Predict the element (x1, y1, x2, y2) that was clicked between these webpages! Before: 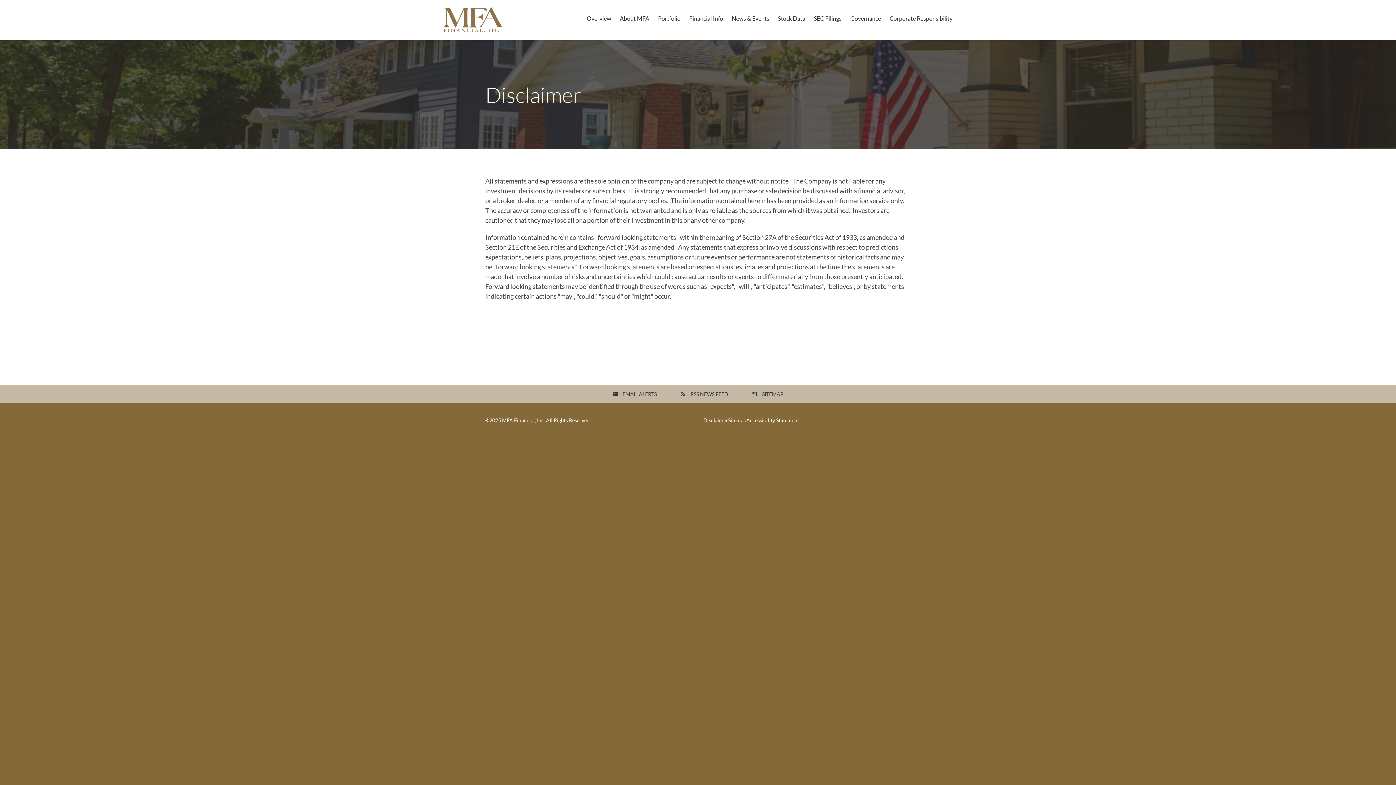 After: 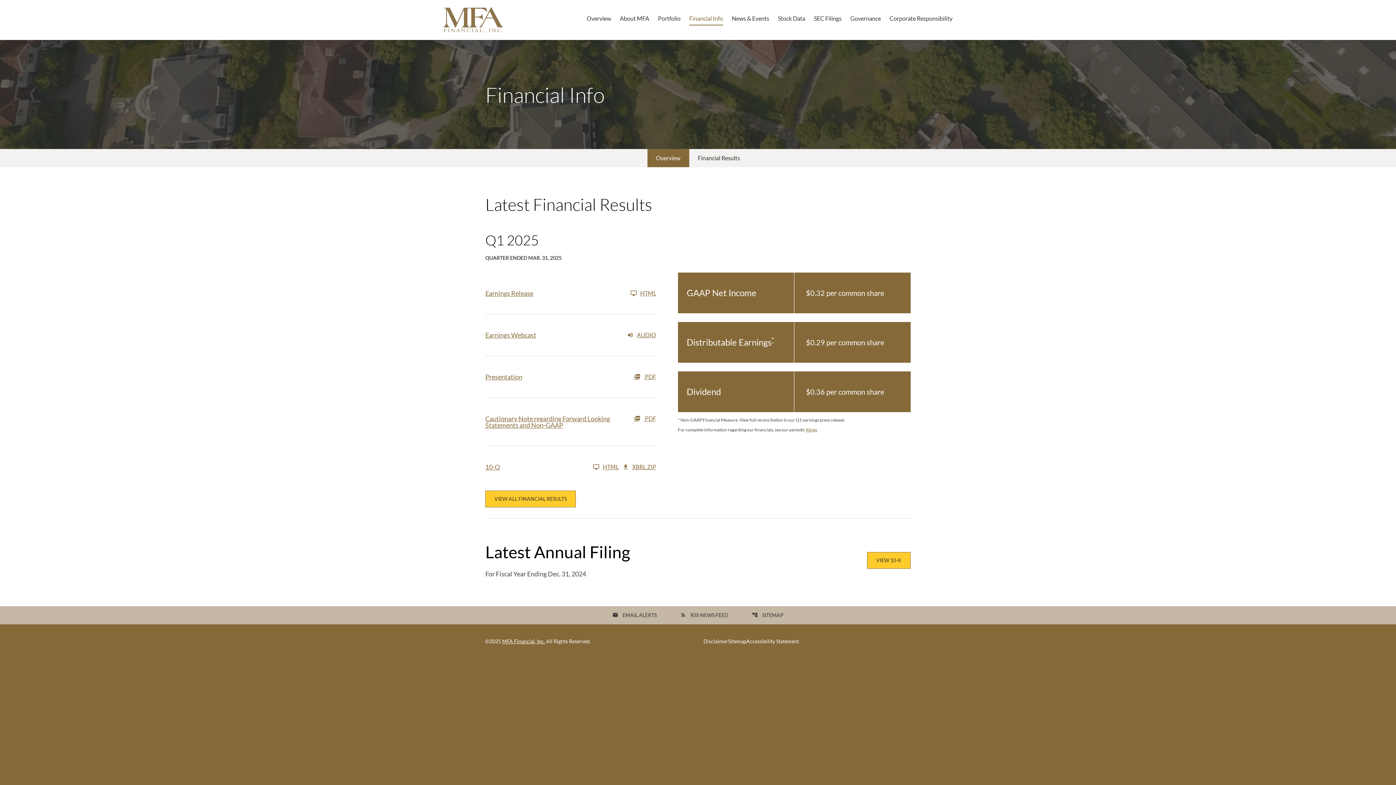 Action: bbox: (685, 14, 727, 40) label: Financial Info